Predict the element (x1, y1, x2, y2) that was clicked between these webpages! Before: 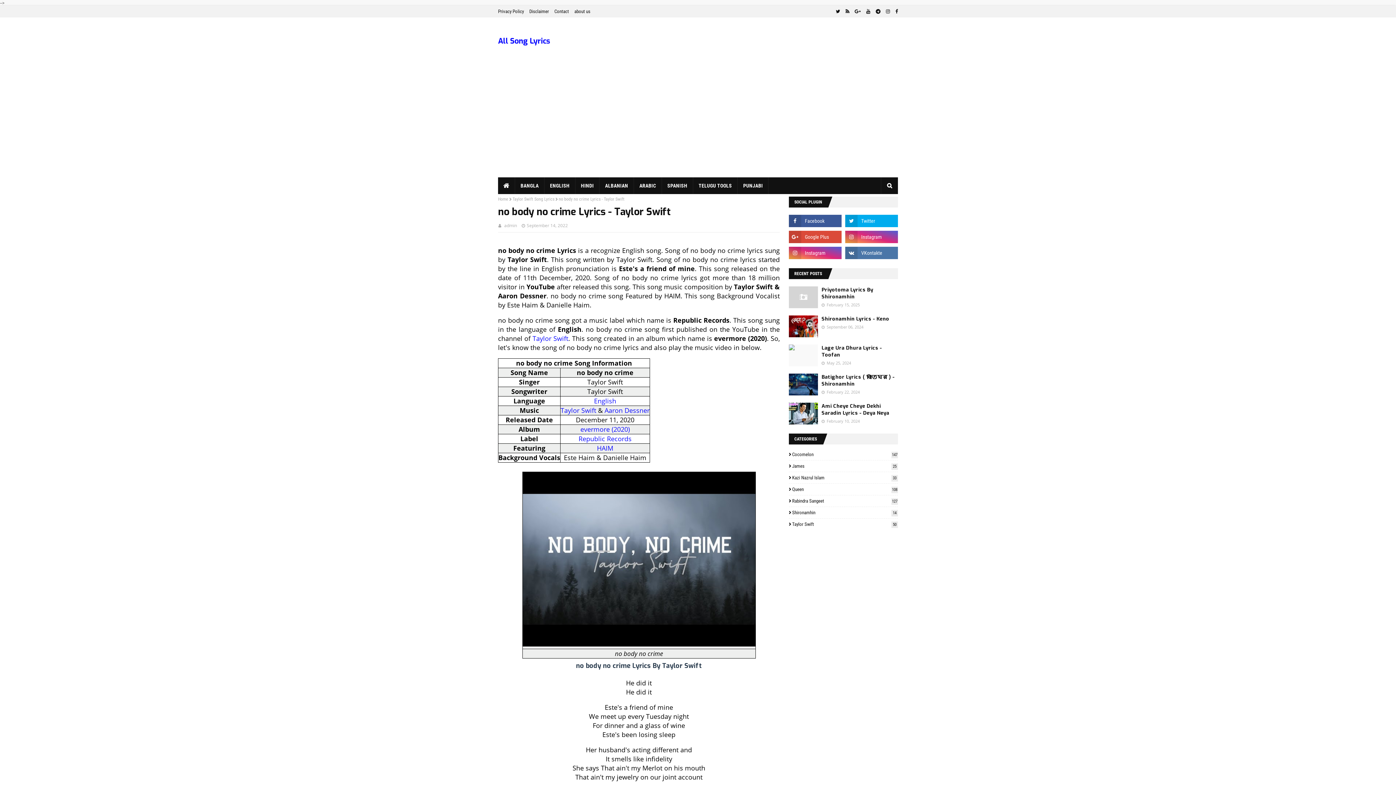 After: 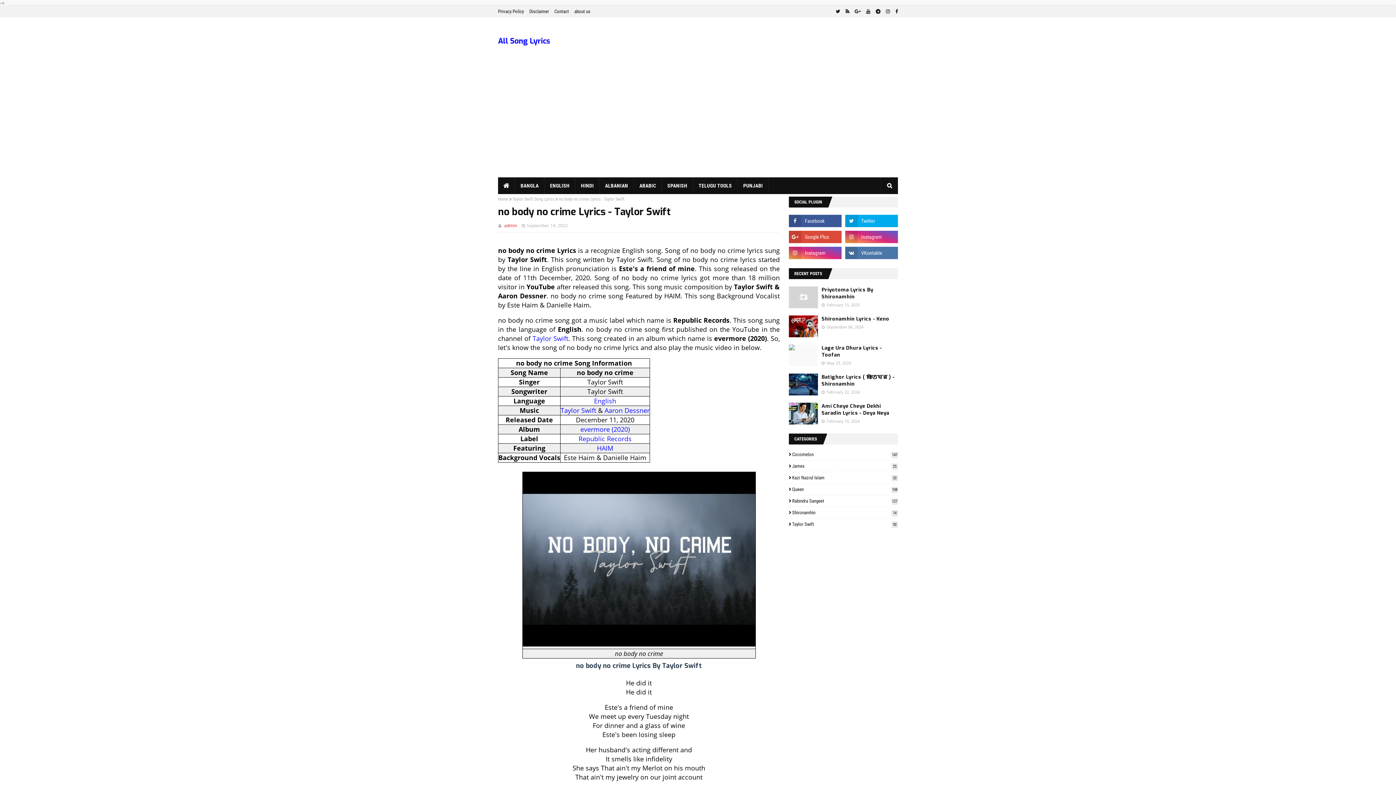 Action: label: admin bbox: (504, 222, 517, 228)